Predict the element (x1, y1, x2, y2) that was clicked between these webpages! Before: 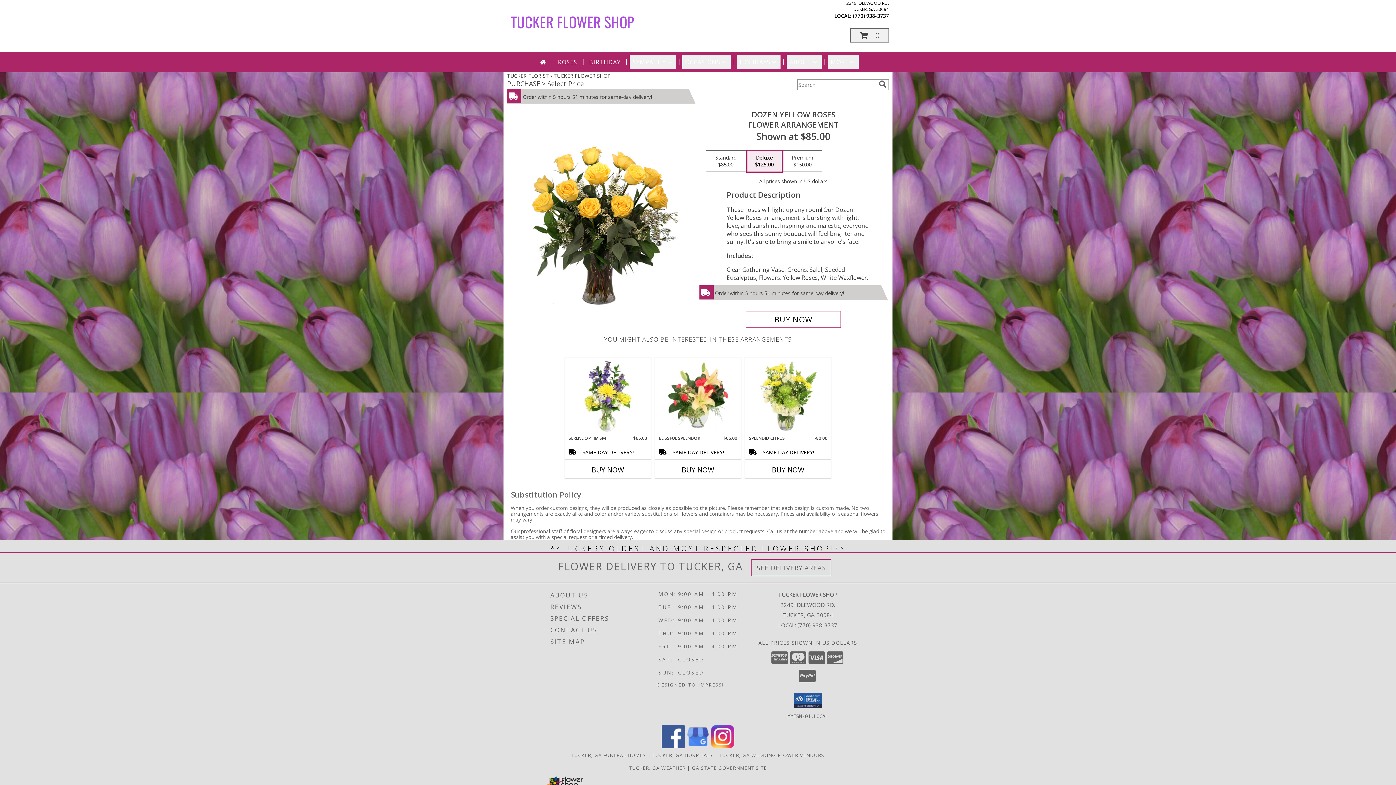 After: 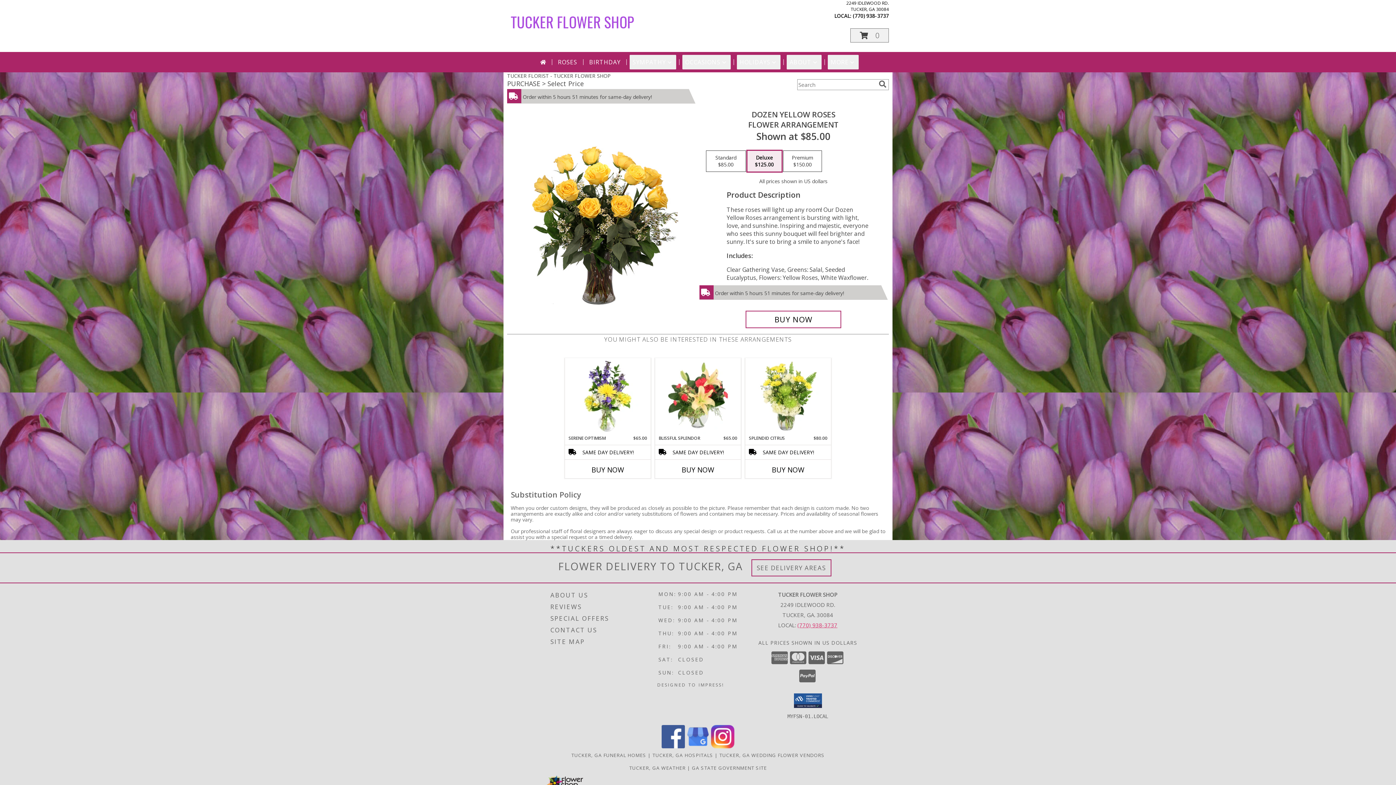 Action: bbox: (797, 621, 837, 628) label: Call local number: +1-770-938-3737